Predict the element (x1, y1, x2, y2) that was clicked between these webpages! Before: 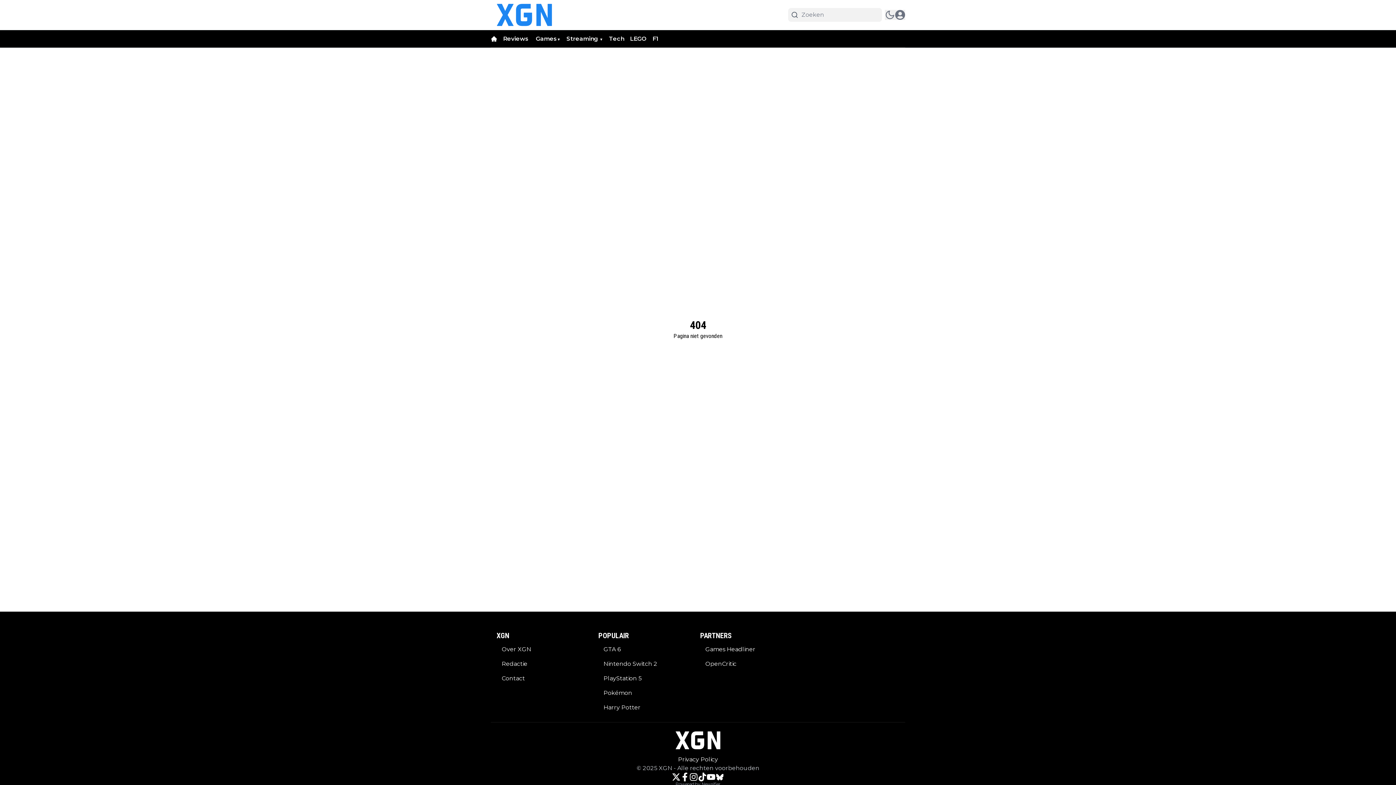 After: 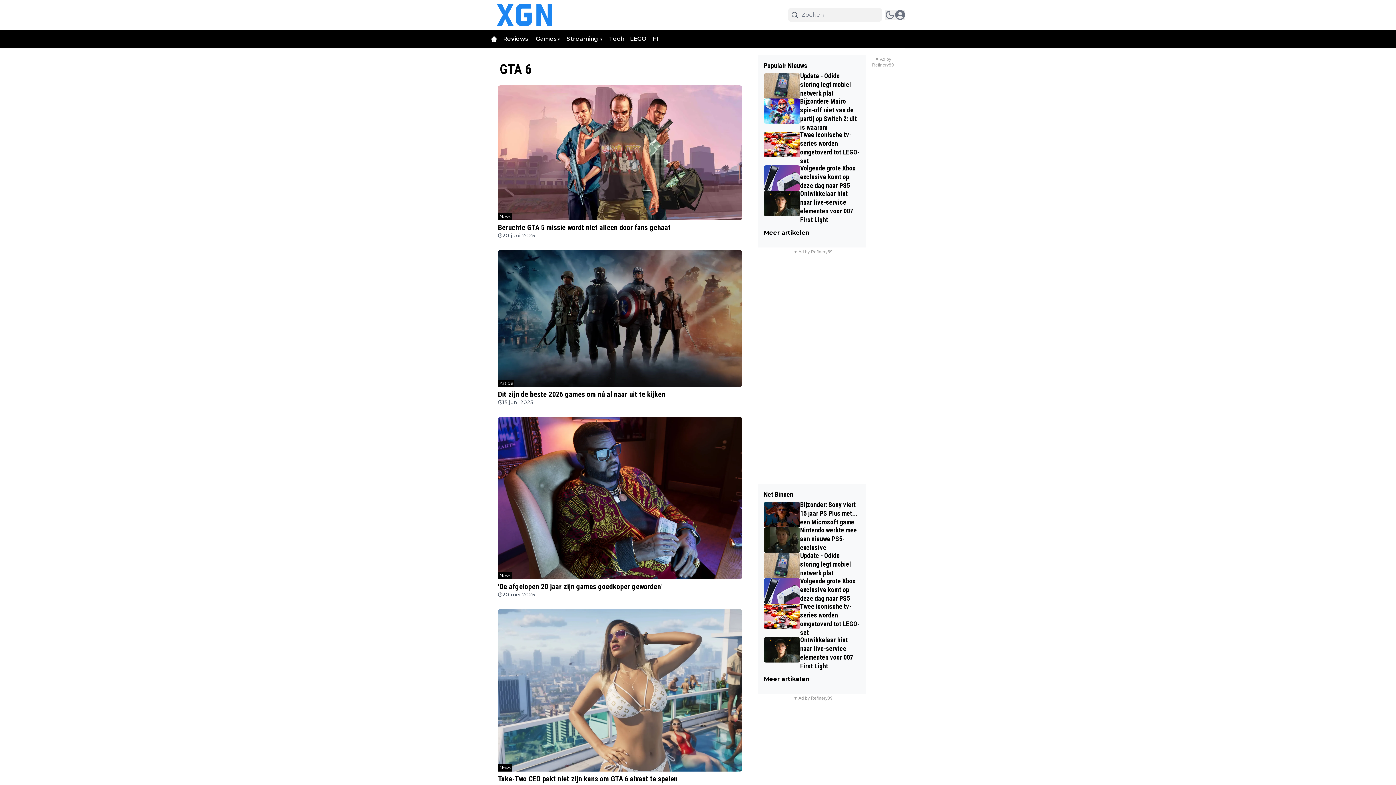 Action: label: GTA 6 bbox: (598, 645, 657, 654)